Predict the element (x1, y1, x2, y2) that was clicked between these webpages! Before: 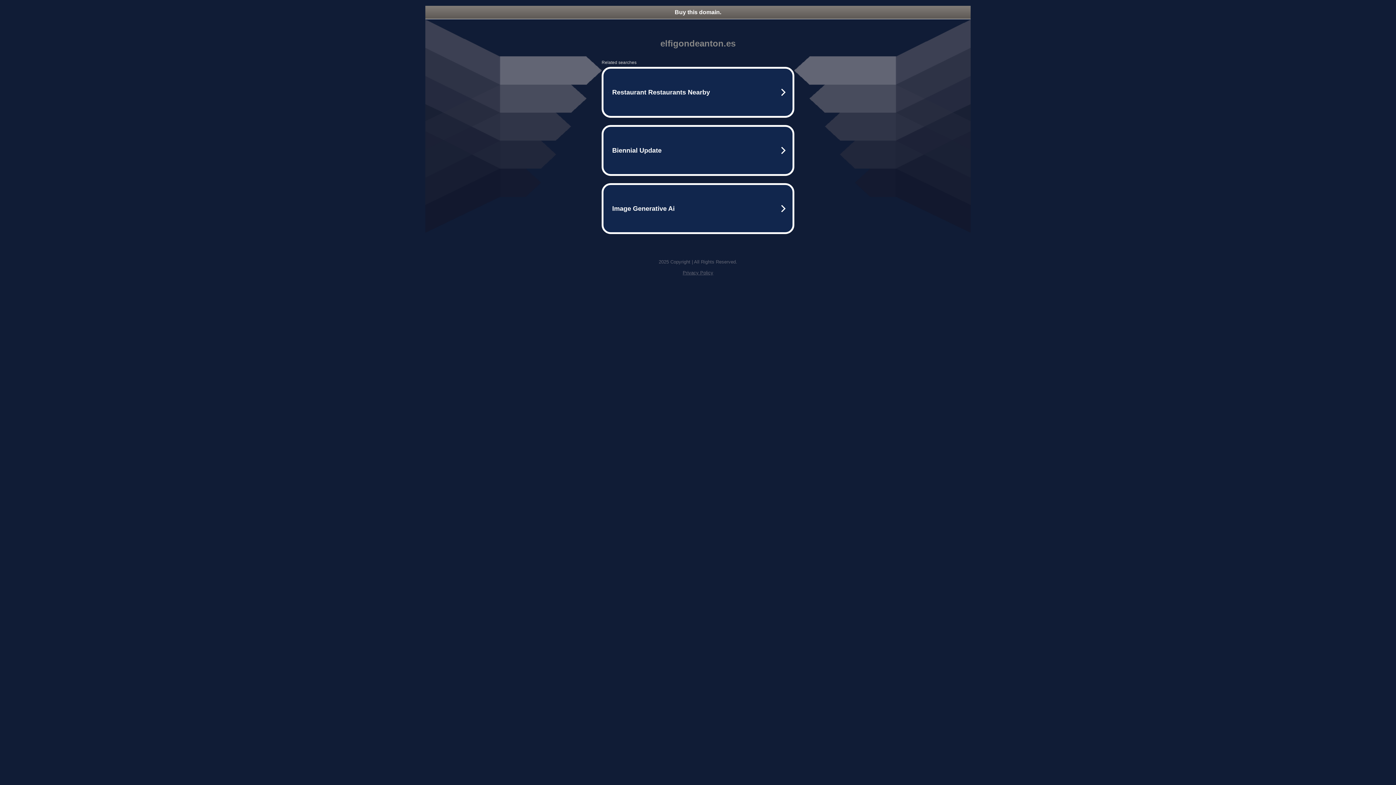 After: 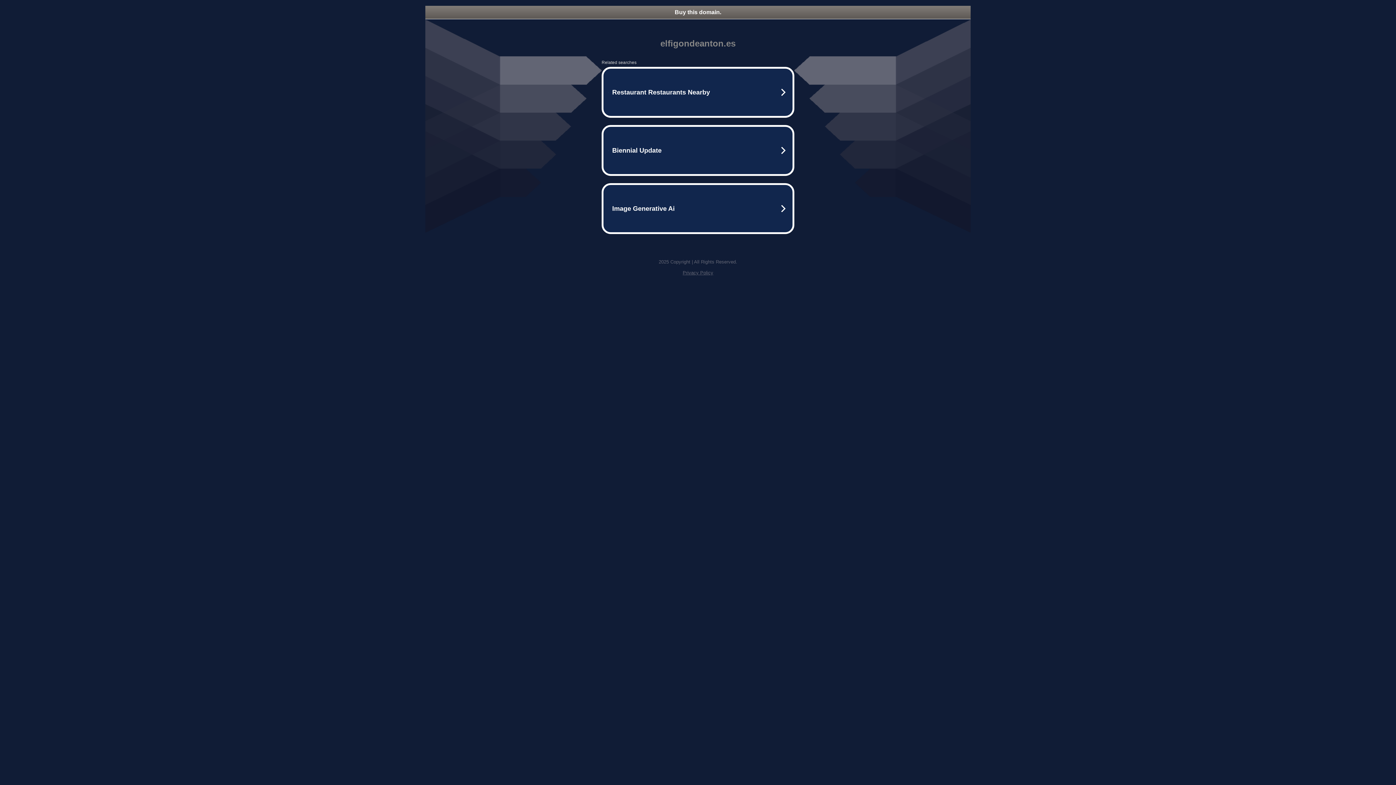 Action: bbox: (682, 270, 713, 275) label: Privacy Policy